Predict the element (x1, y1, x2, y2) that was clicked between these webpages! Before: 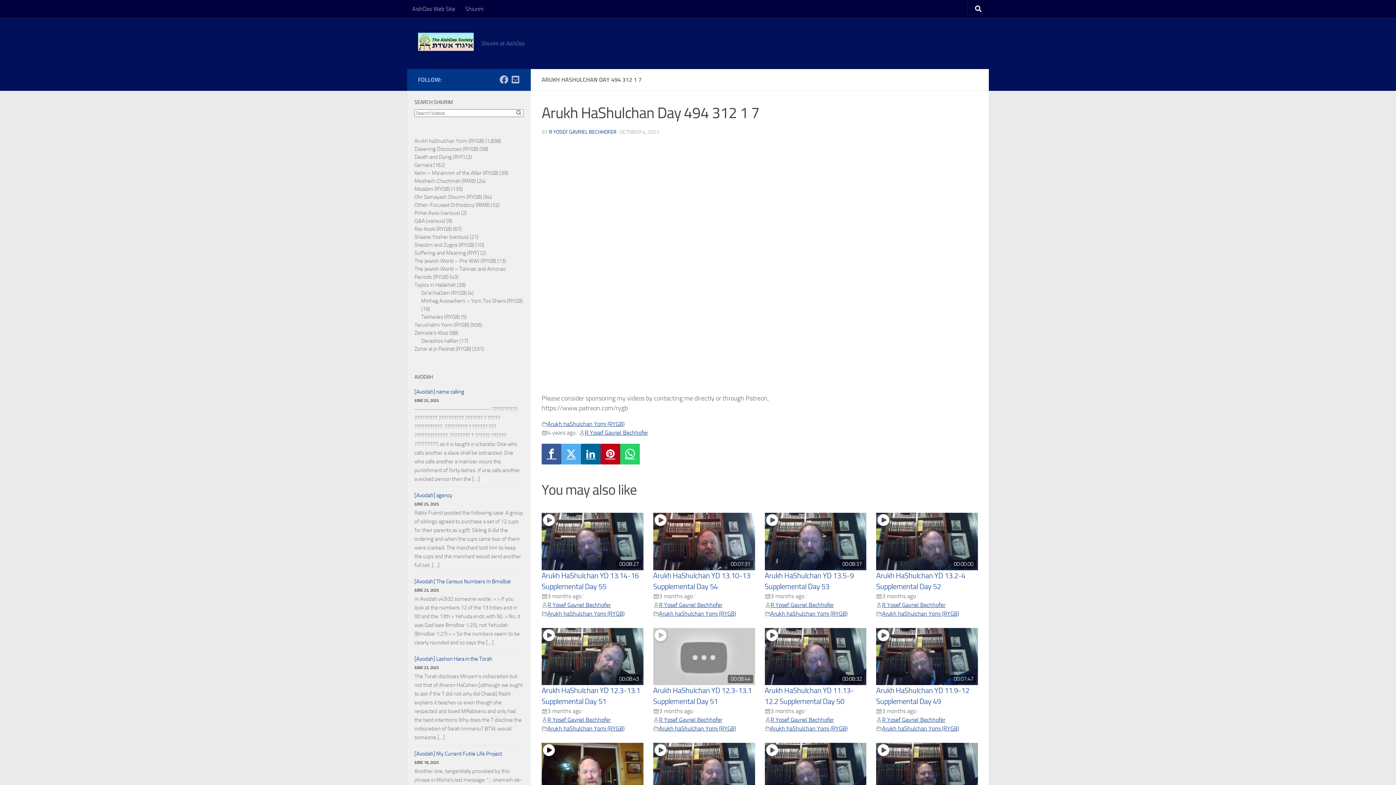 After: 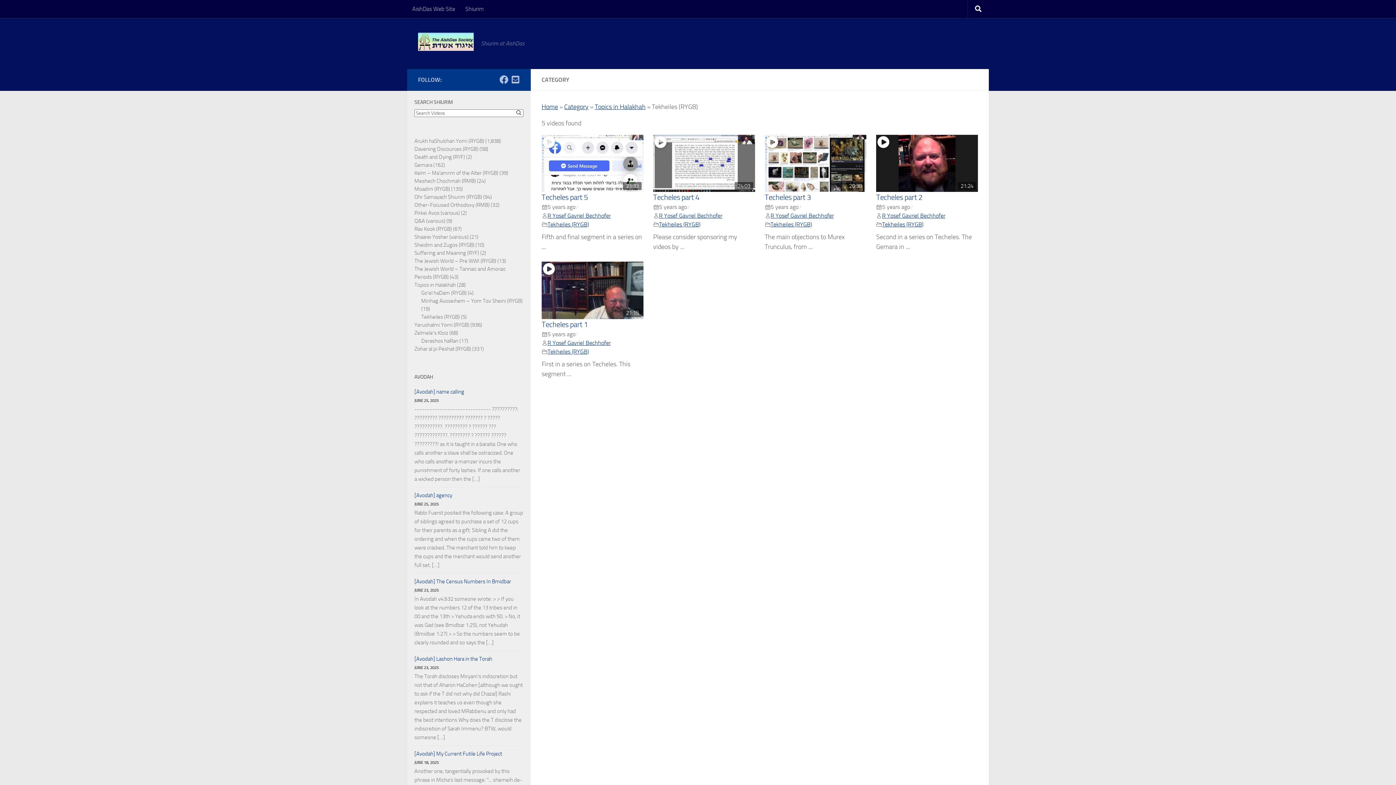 Action: label: Tekheiles (RYGB) bbox: (421, 313, 459, 320)